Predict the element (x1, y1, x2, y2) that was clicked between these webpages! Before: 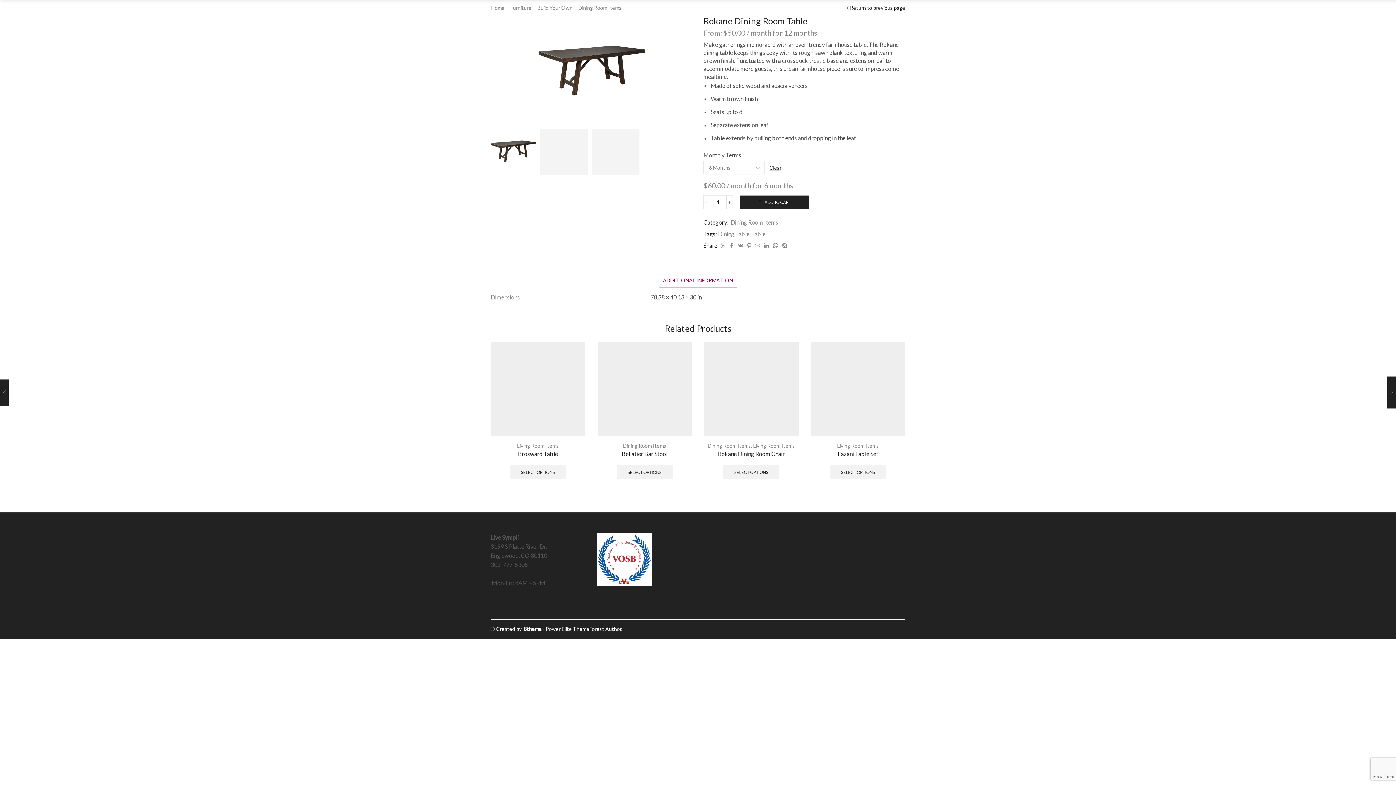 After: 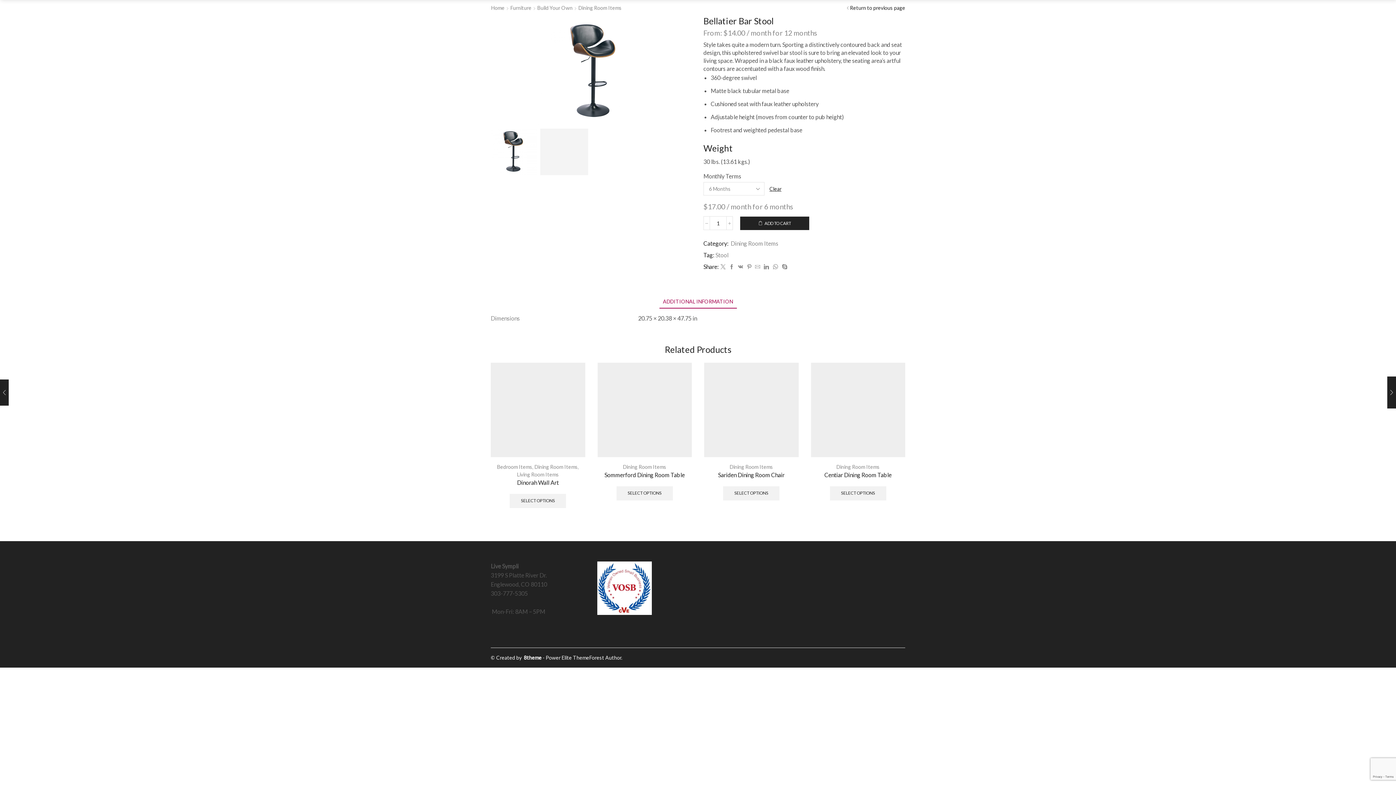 Action: label: Select options for “Bellatier Bar Stool” bbox: (616, 465, 672, 479)